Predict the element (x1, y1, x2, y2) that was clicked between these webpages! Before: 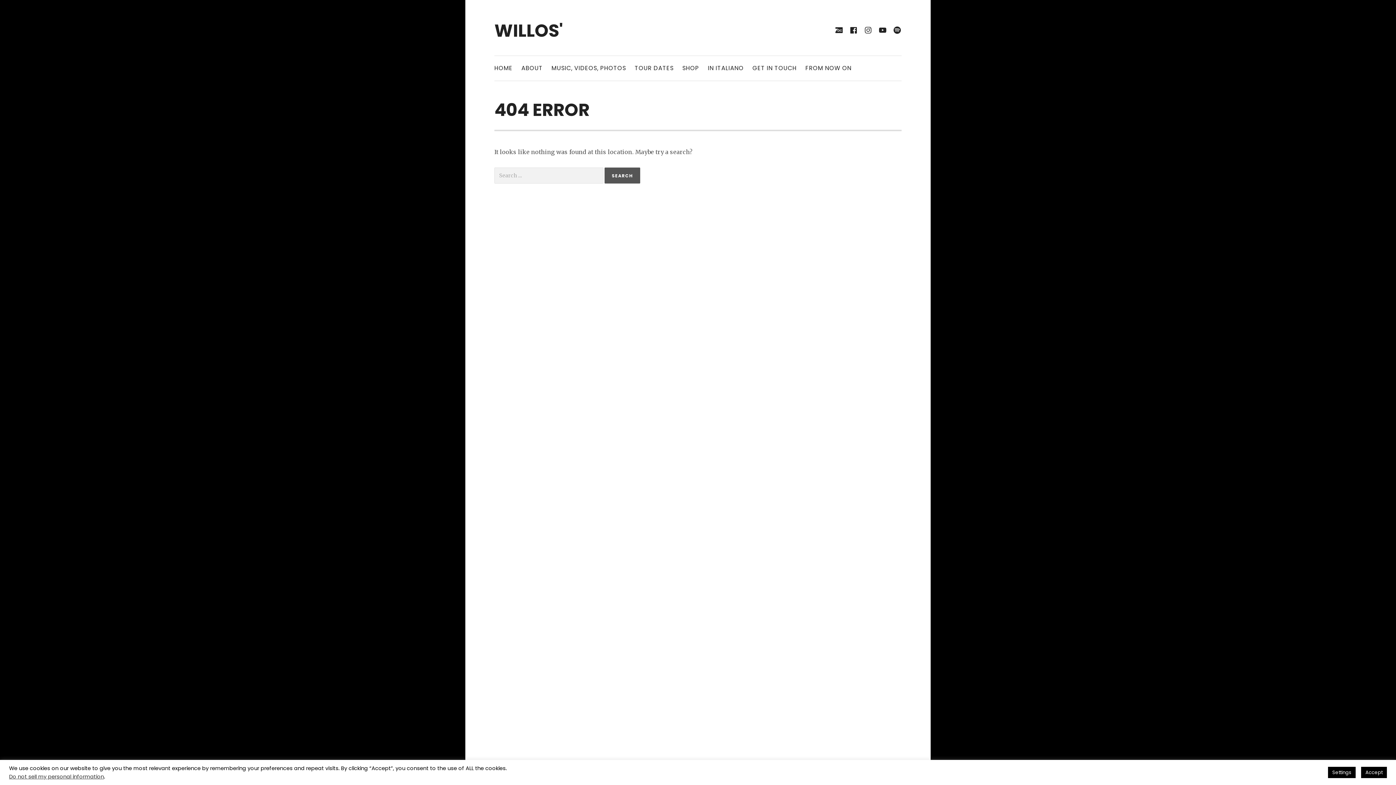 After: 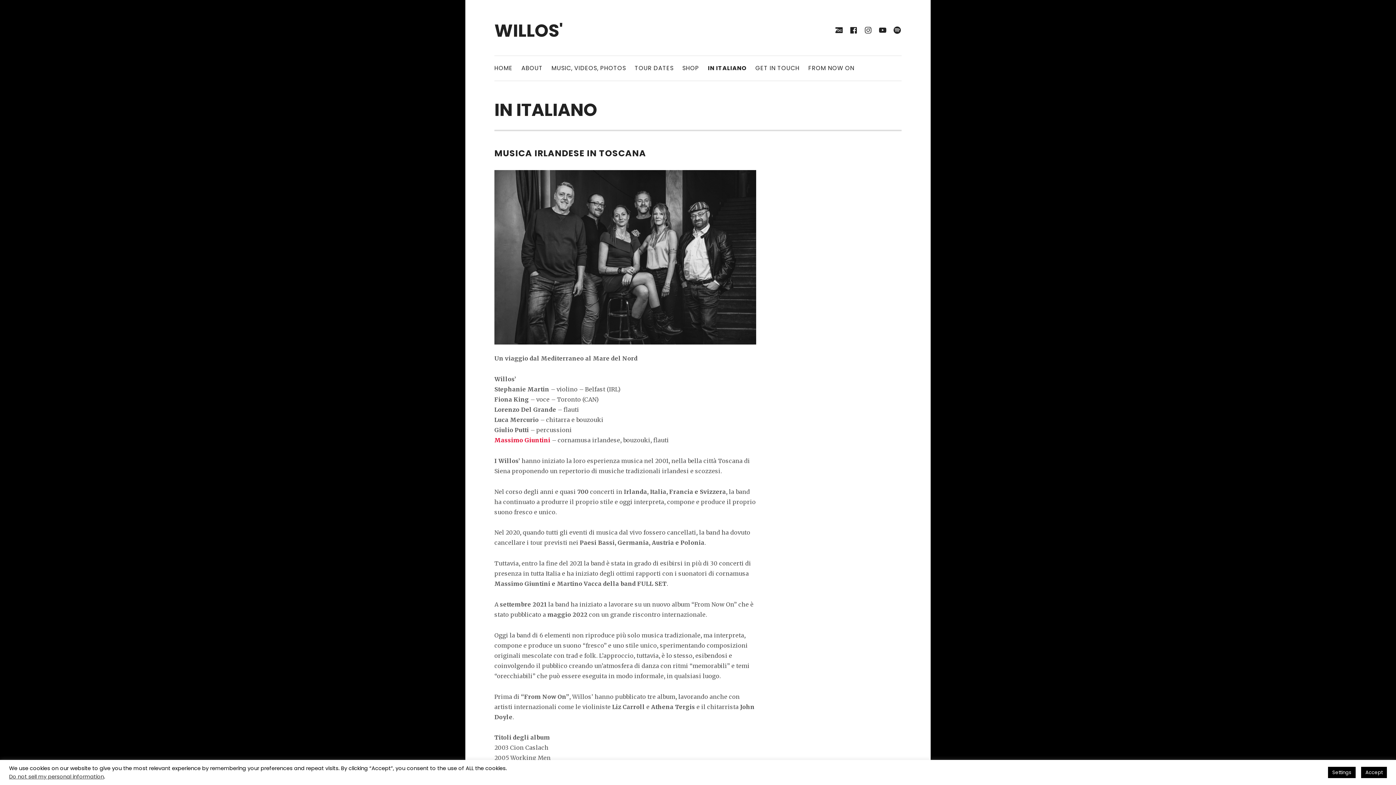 Action: bbox: (708, 59, 744, 77) label: IN ITALIANO